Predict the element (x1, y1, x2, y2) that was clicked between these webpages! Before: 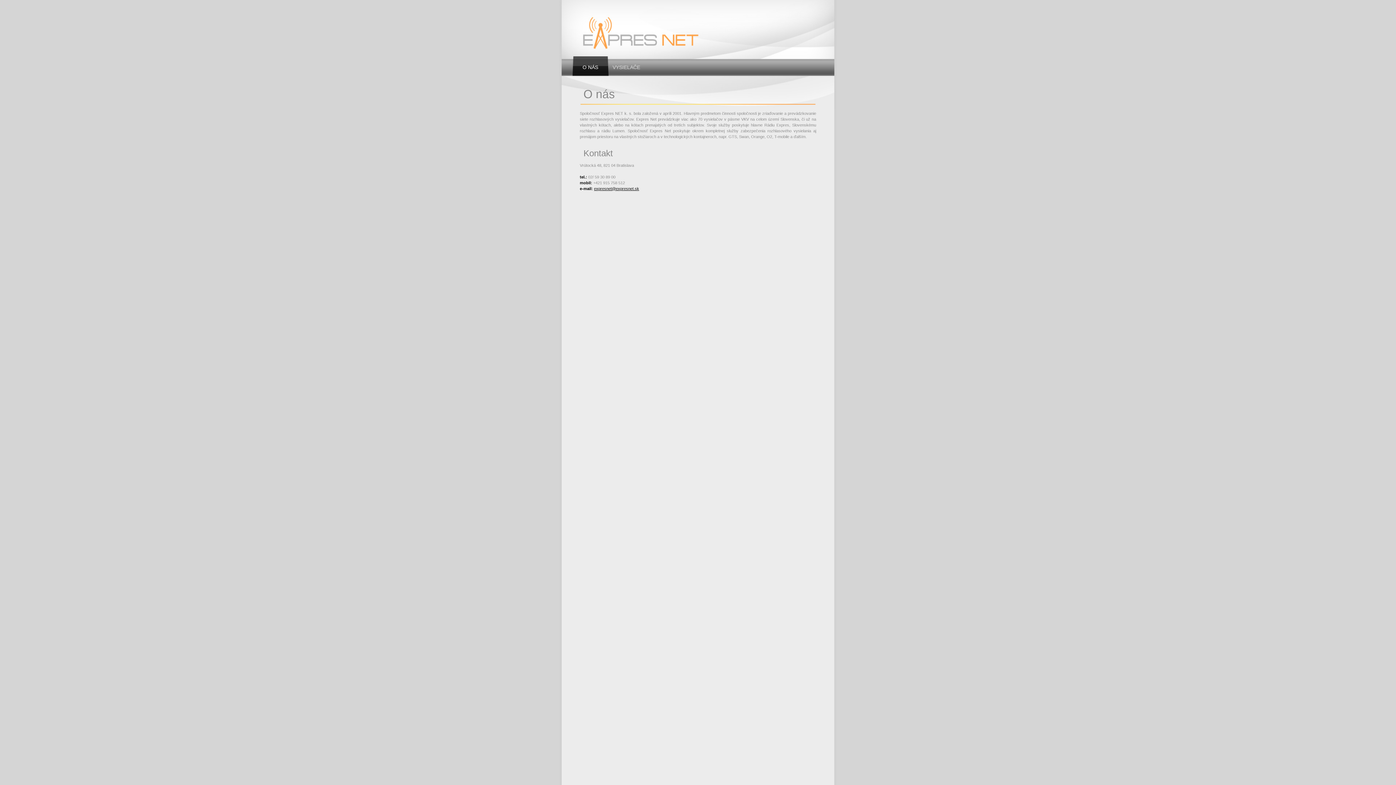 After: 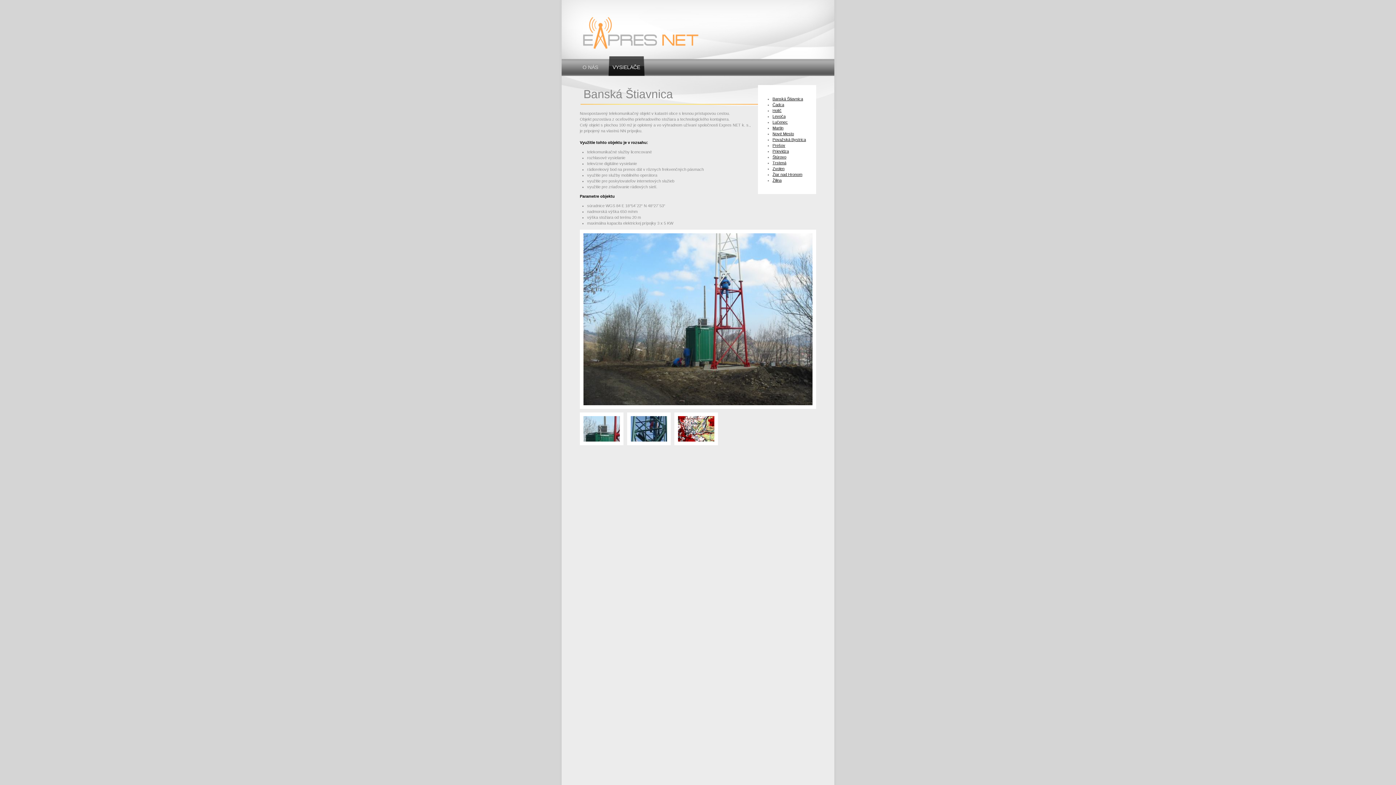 Action: label: VYSIELAČE bbox: (608, 56, 644, 76)